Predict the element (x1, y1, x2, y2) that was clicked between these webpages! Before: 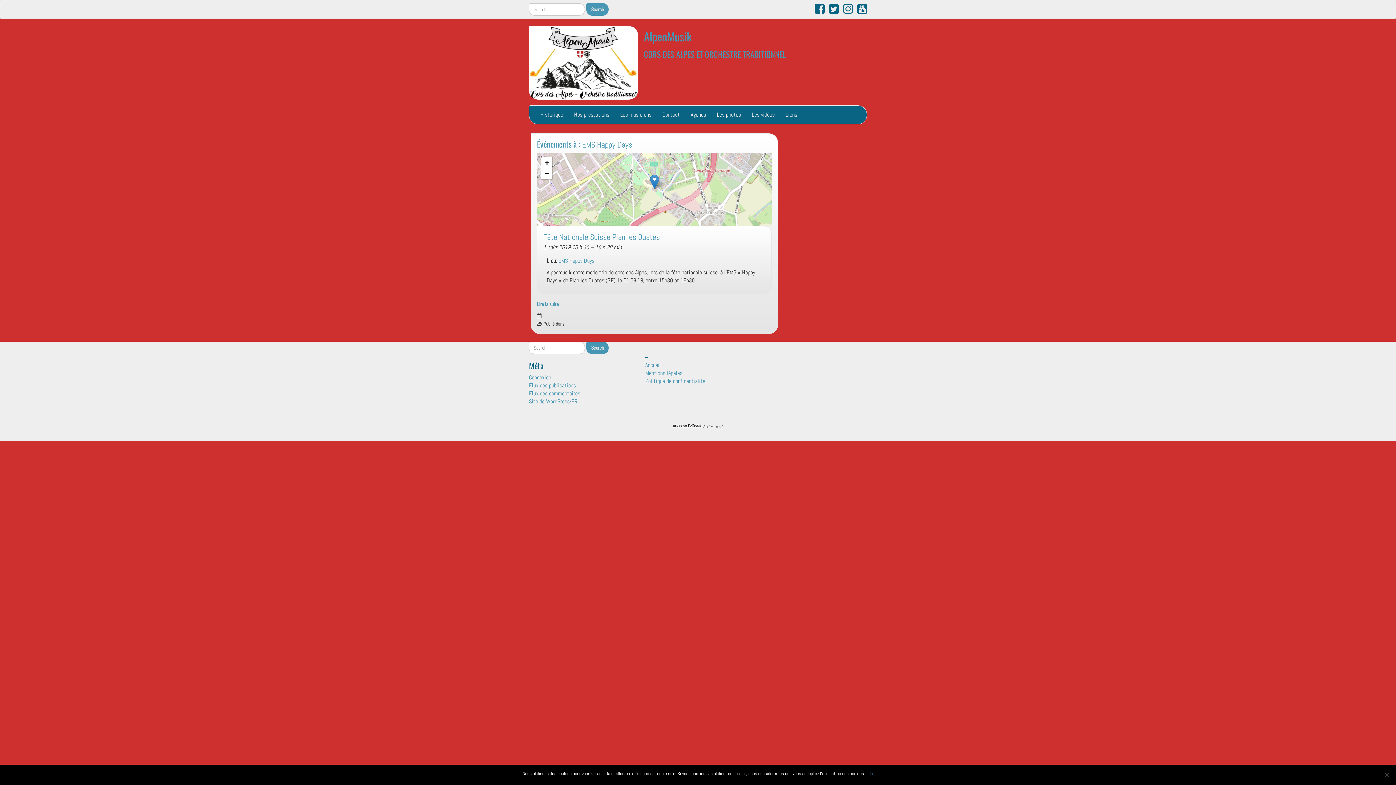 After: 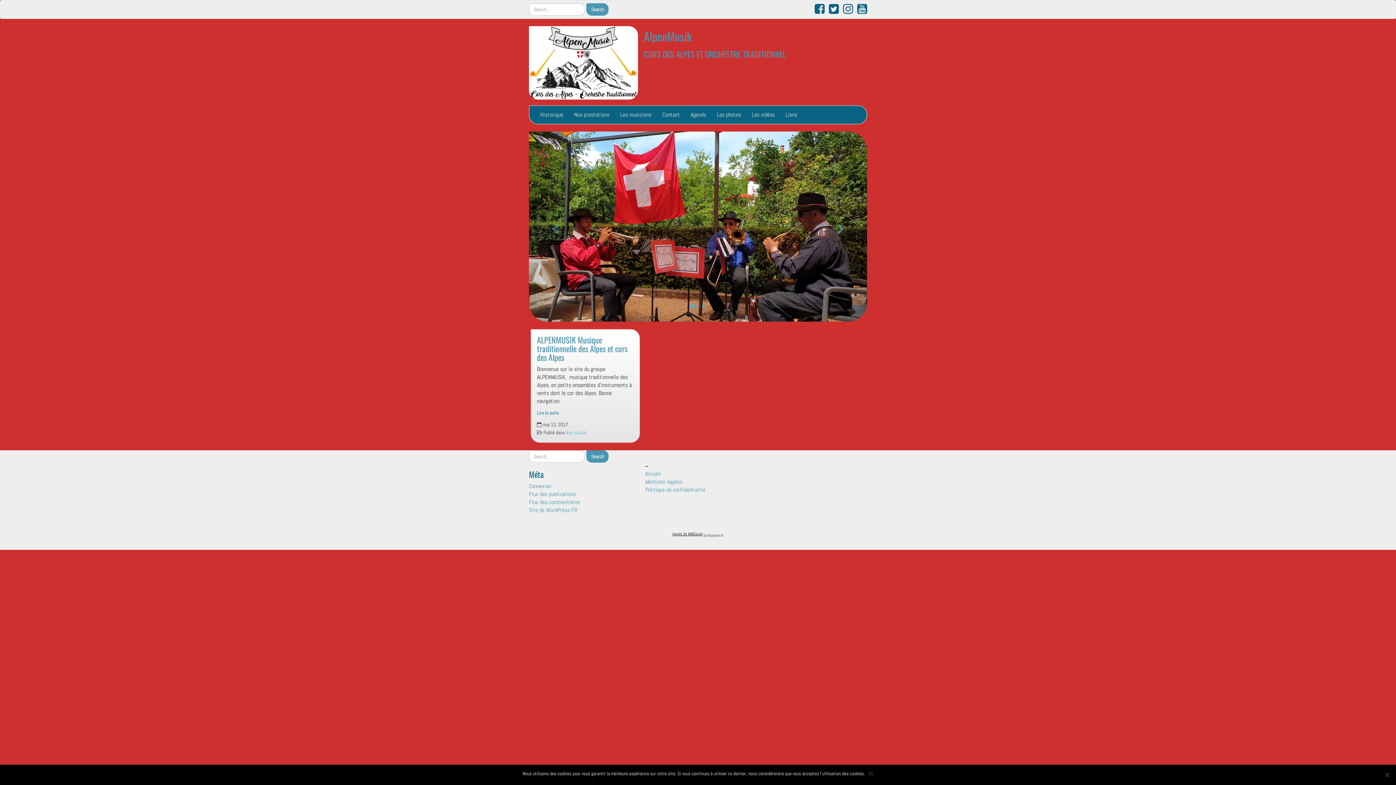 Action: bbox: (644, 27, 692, 44) label: AlpenMusik